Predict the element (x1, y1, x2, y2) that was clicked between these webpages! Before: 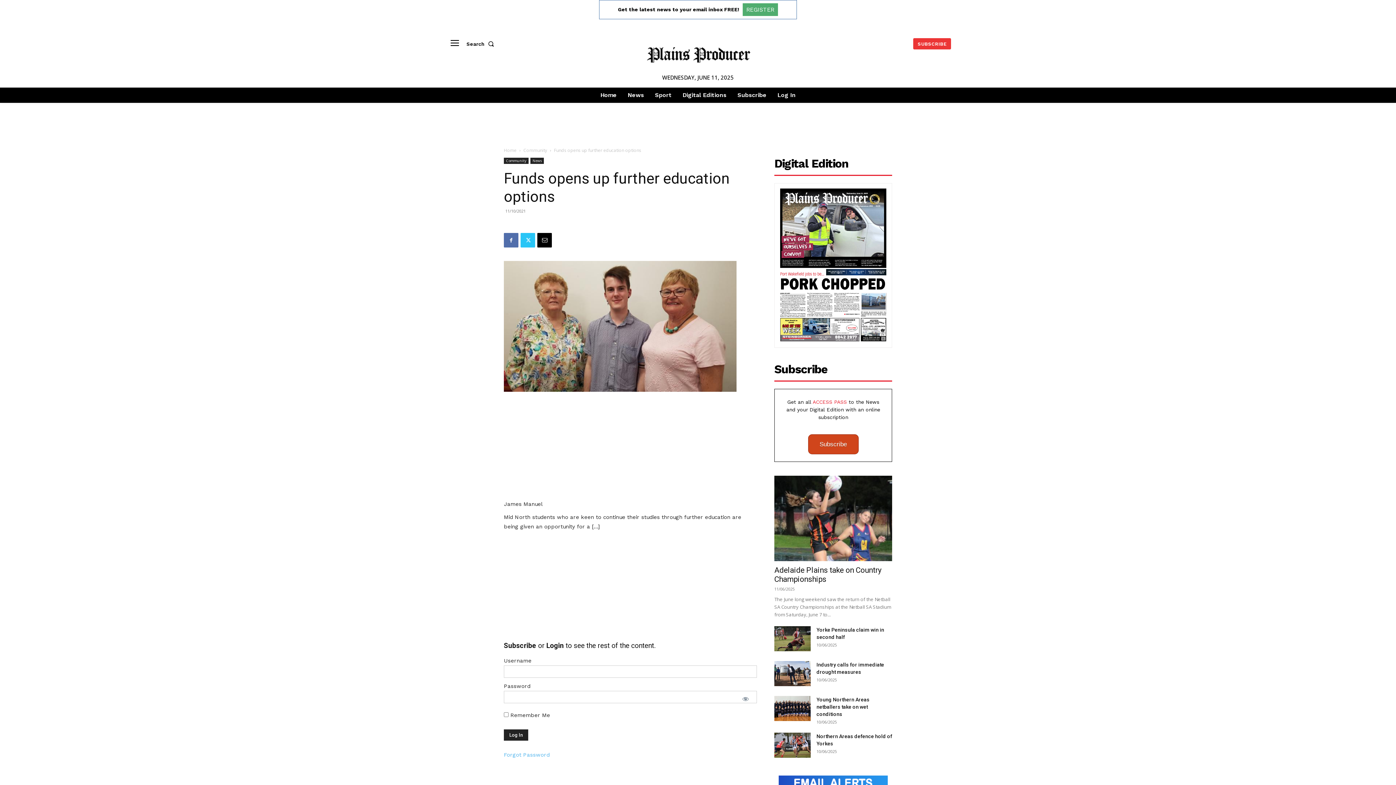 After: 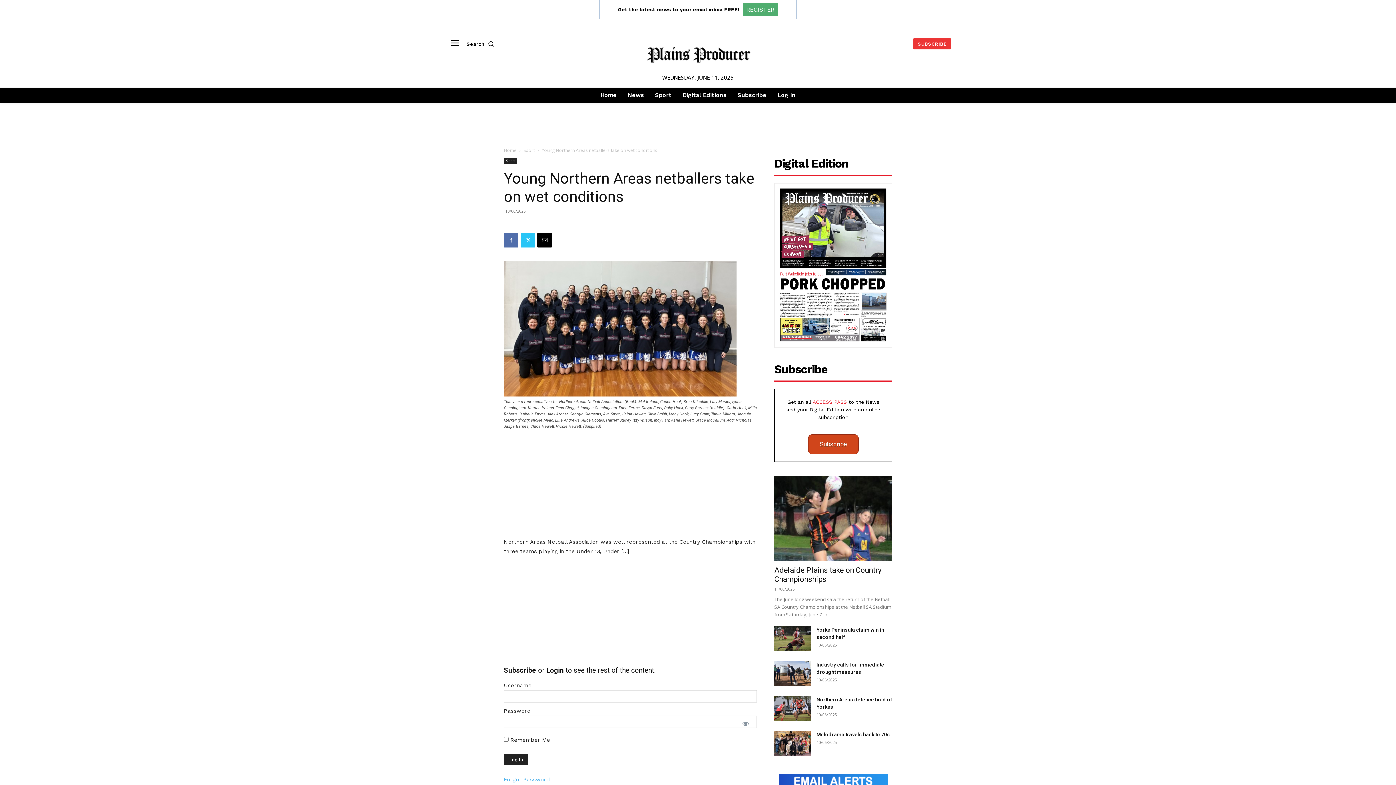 Action: bbox: (774, 696, 810, 721)